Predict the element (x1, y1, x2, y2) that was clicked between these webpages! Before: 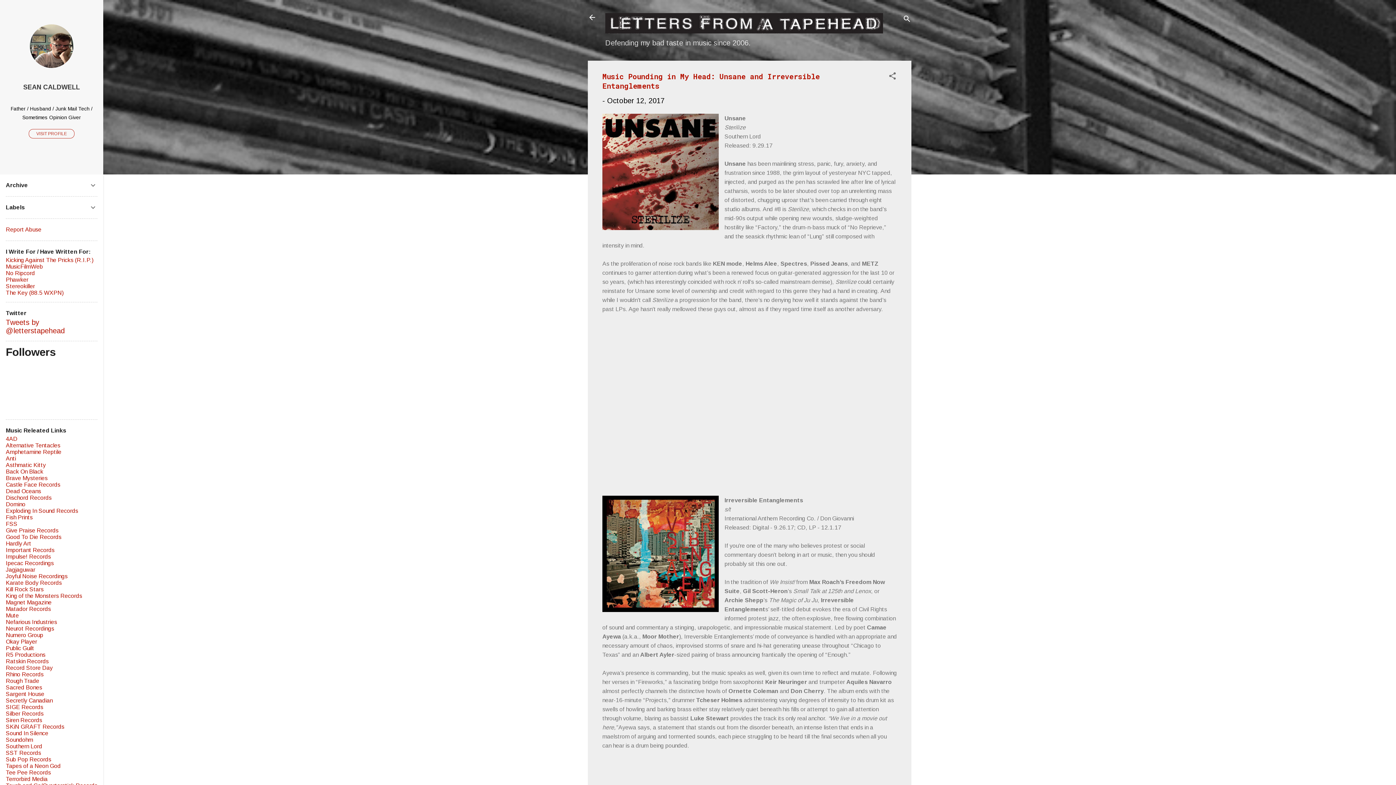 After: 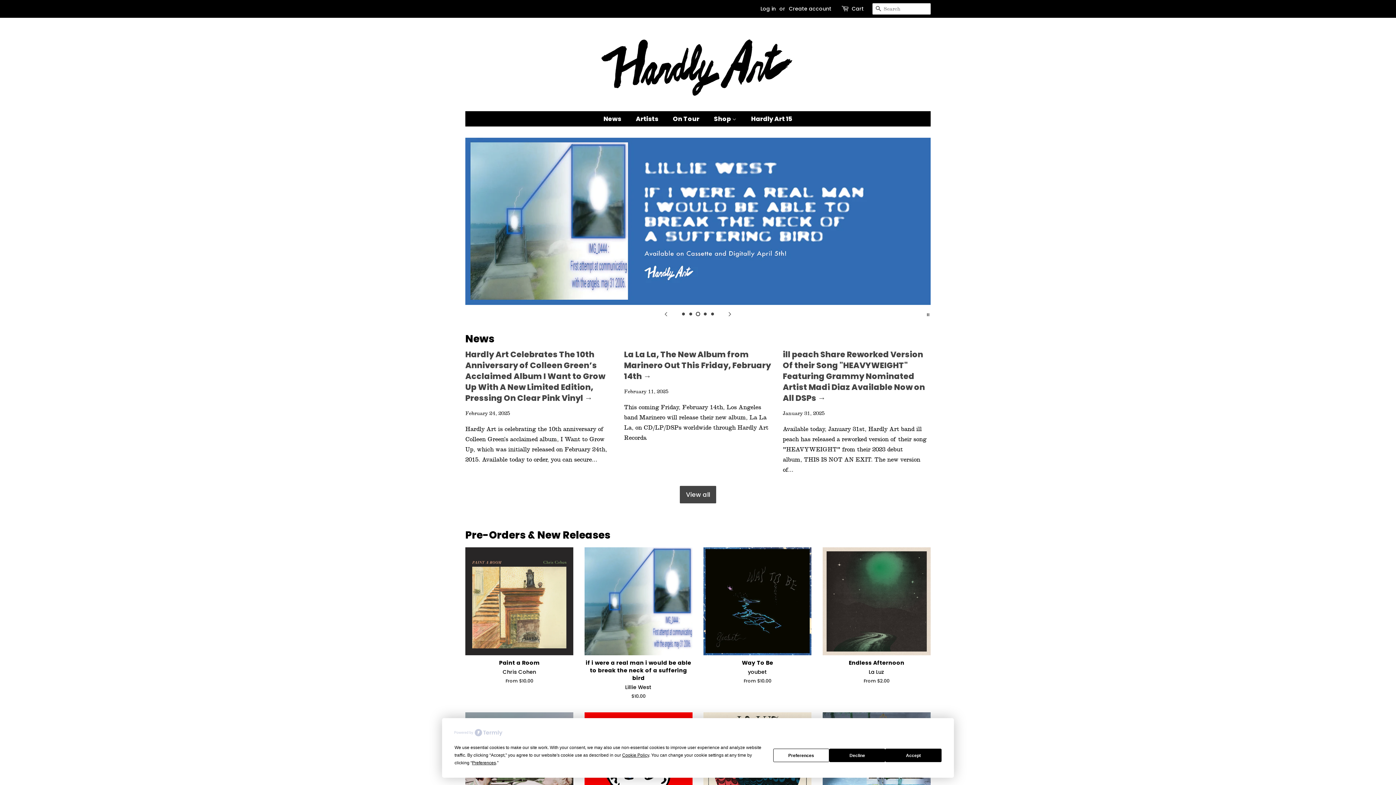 Action: label: Hardly Art bbox: (5, 540, 31, 546)